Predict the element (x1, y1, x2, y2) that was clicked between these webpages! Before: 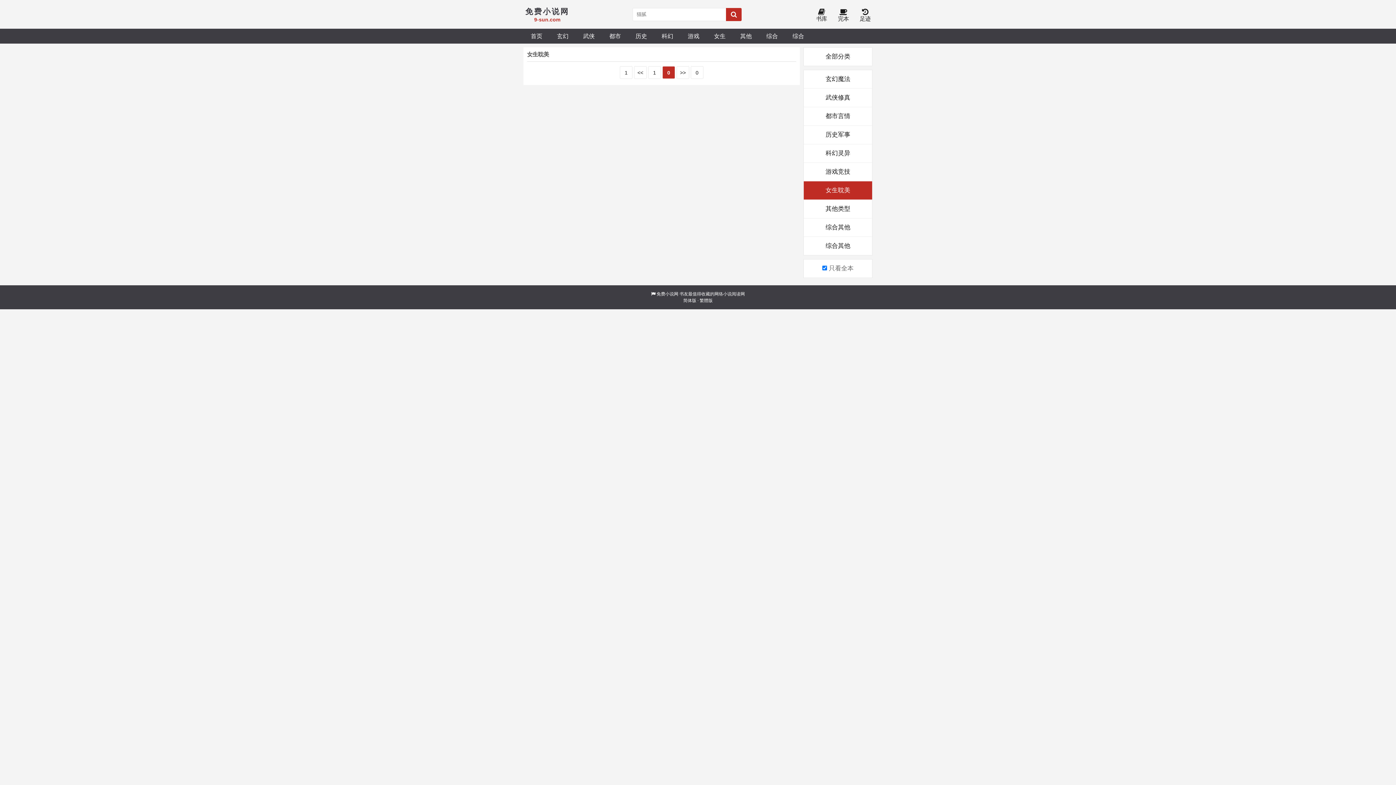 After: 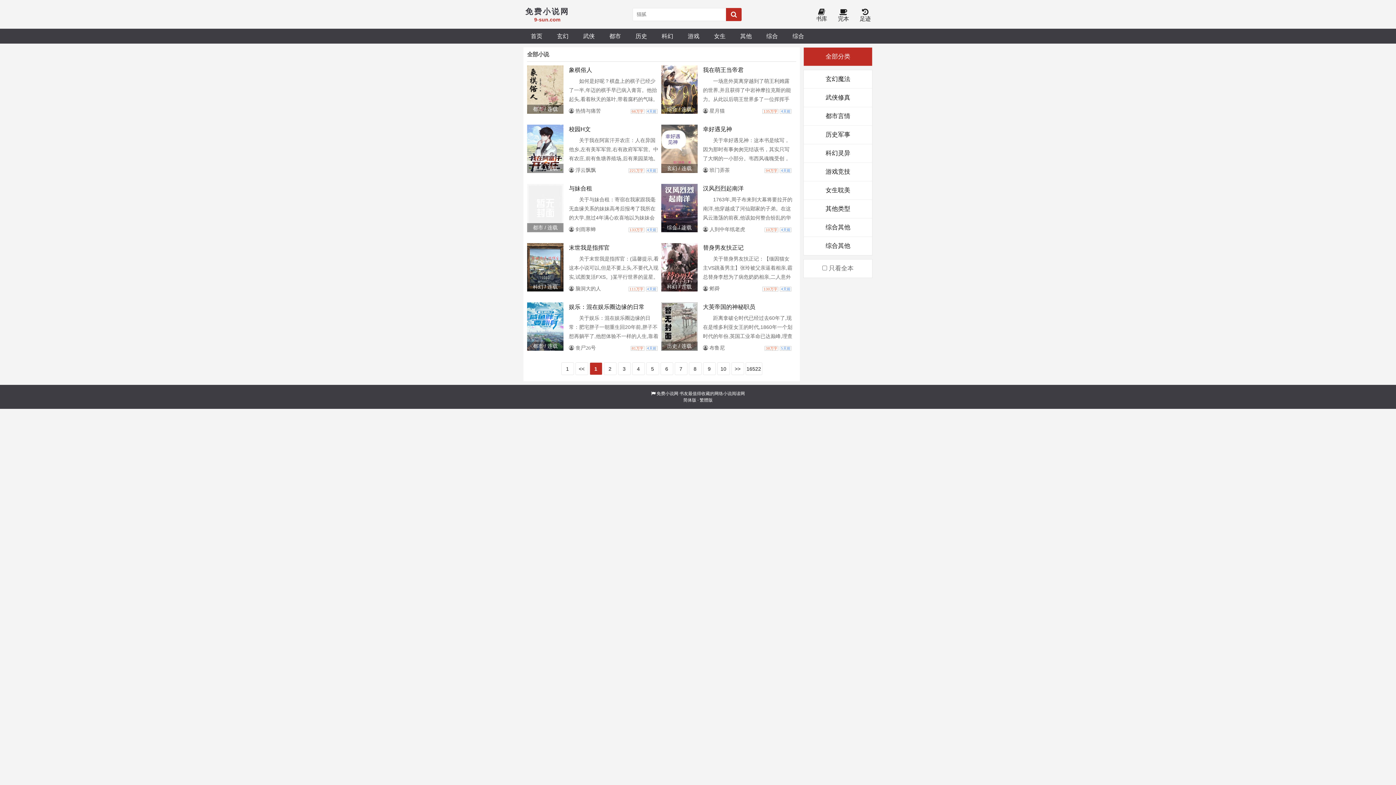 Action: bbox: (804, 47, 872, 65) label: 全部分类